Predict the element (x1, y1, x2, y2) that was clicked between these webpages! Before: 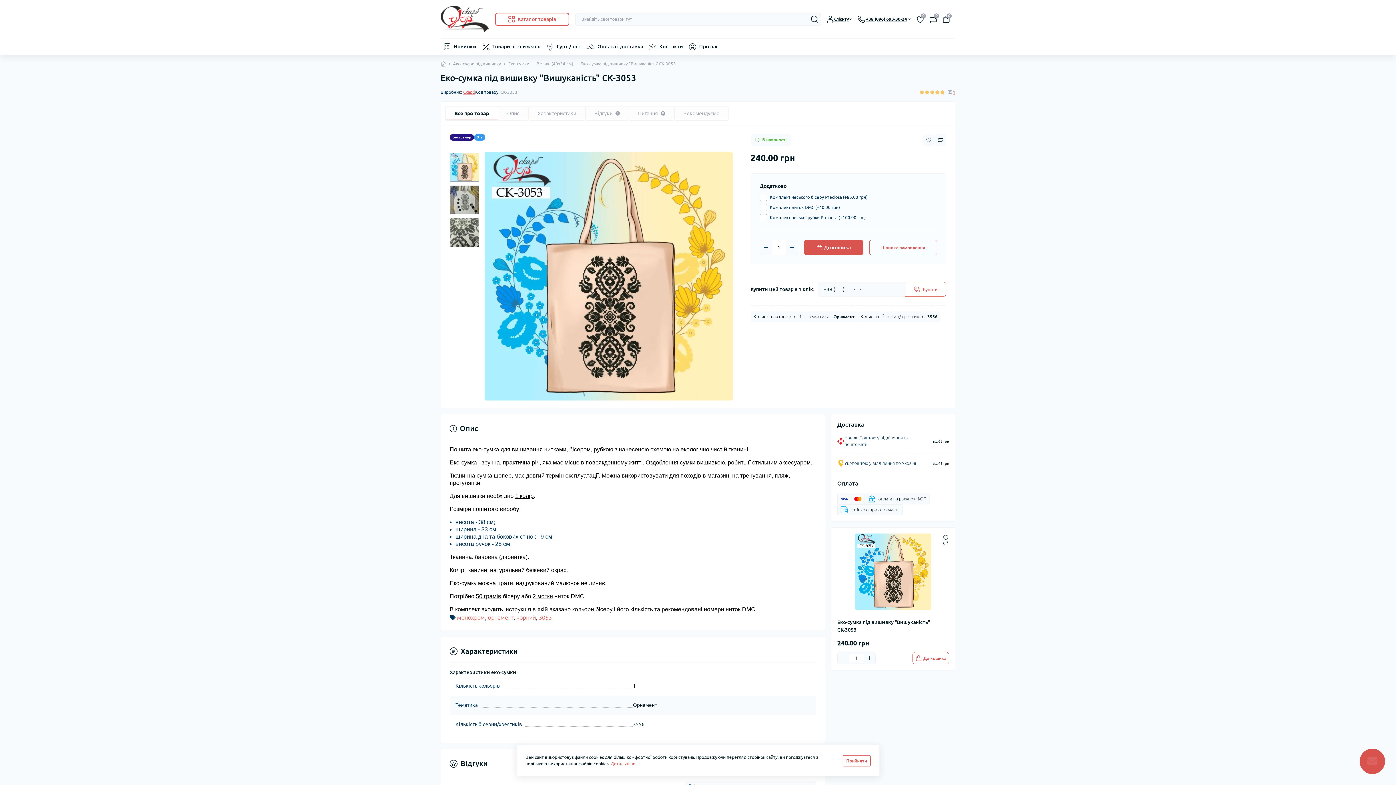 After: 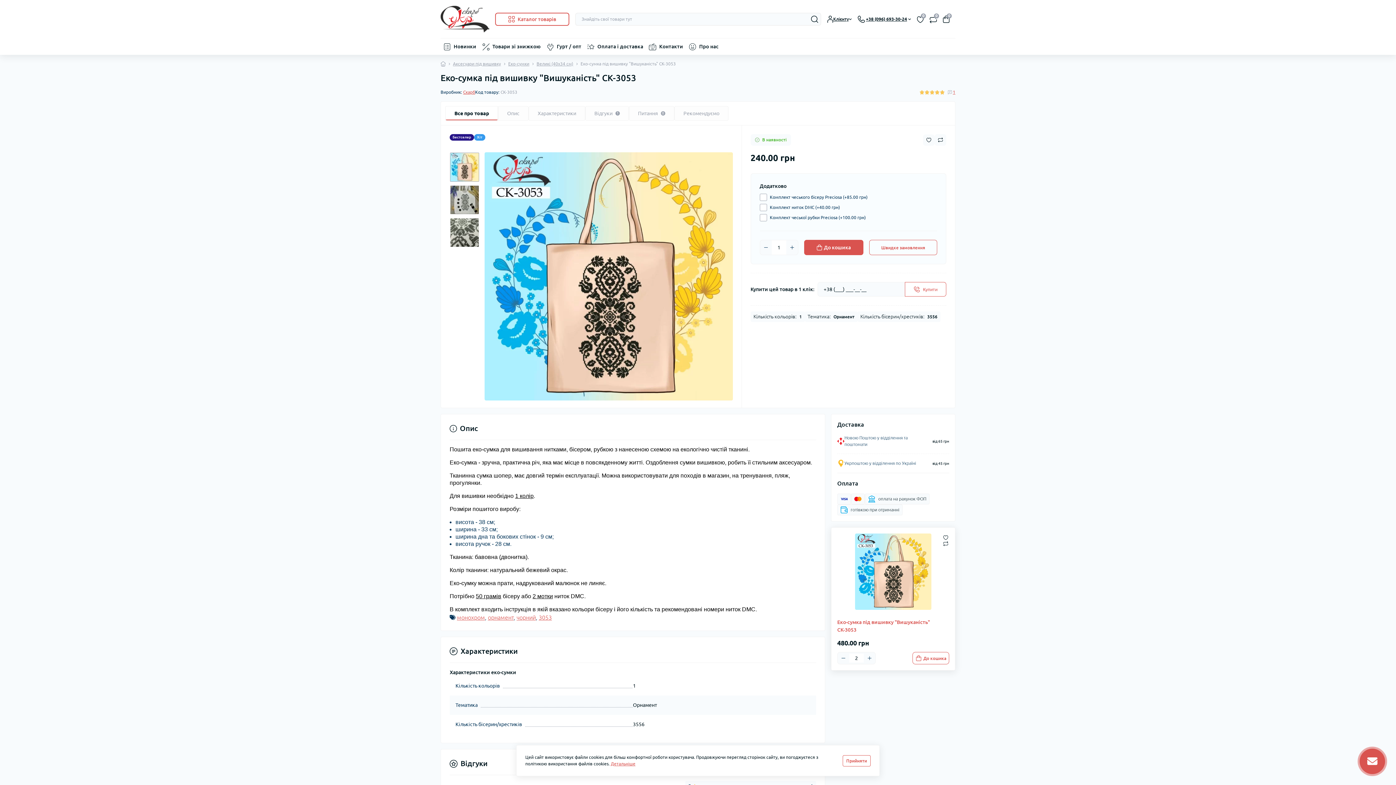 Action: bbox: (864, 652, 875, 664) label: Plus